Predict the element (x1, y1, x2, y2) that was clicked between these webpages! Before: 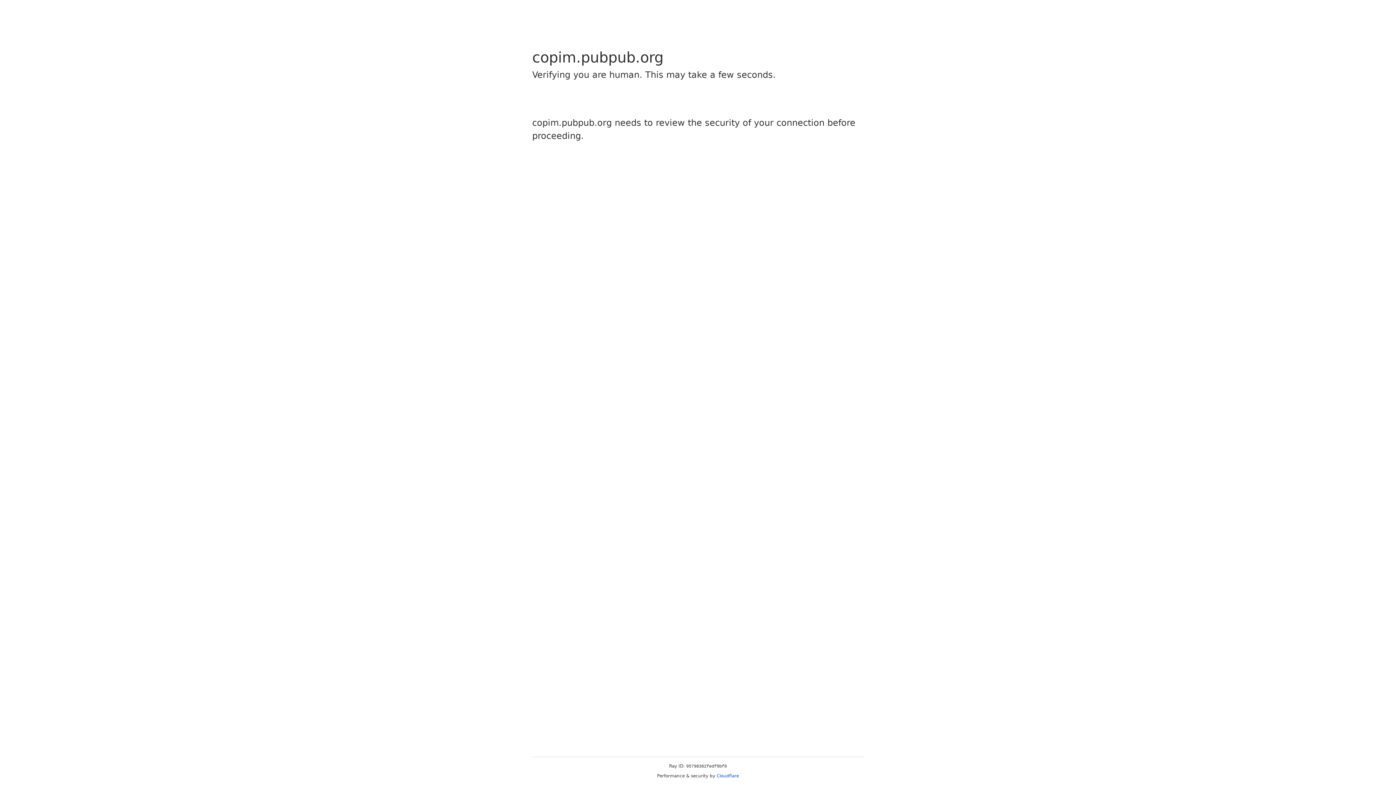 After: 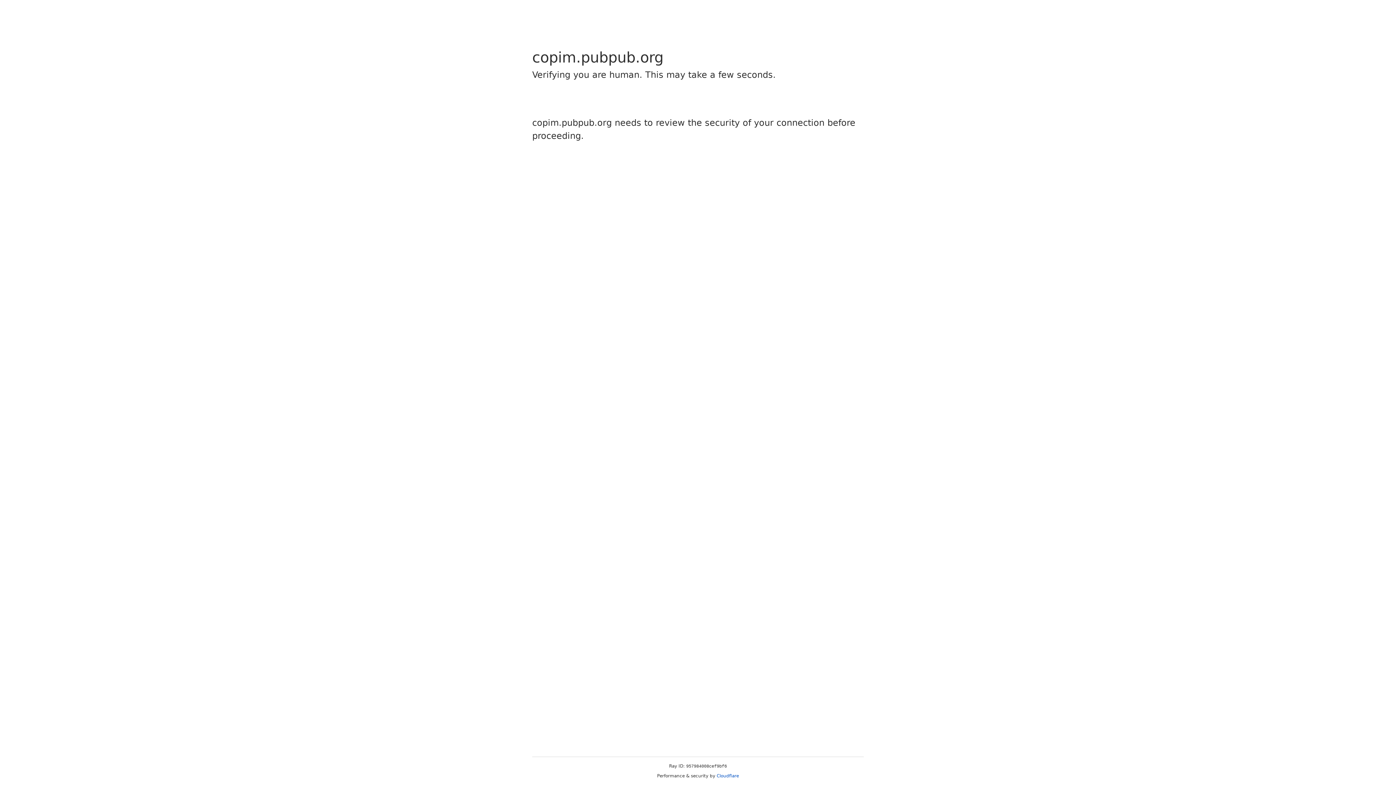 Action: label: Cloudflare bbox: (716, 773, 739, 778)